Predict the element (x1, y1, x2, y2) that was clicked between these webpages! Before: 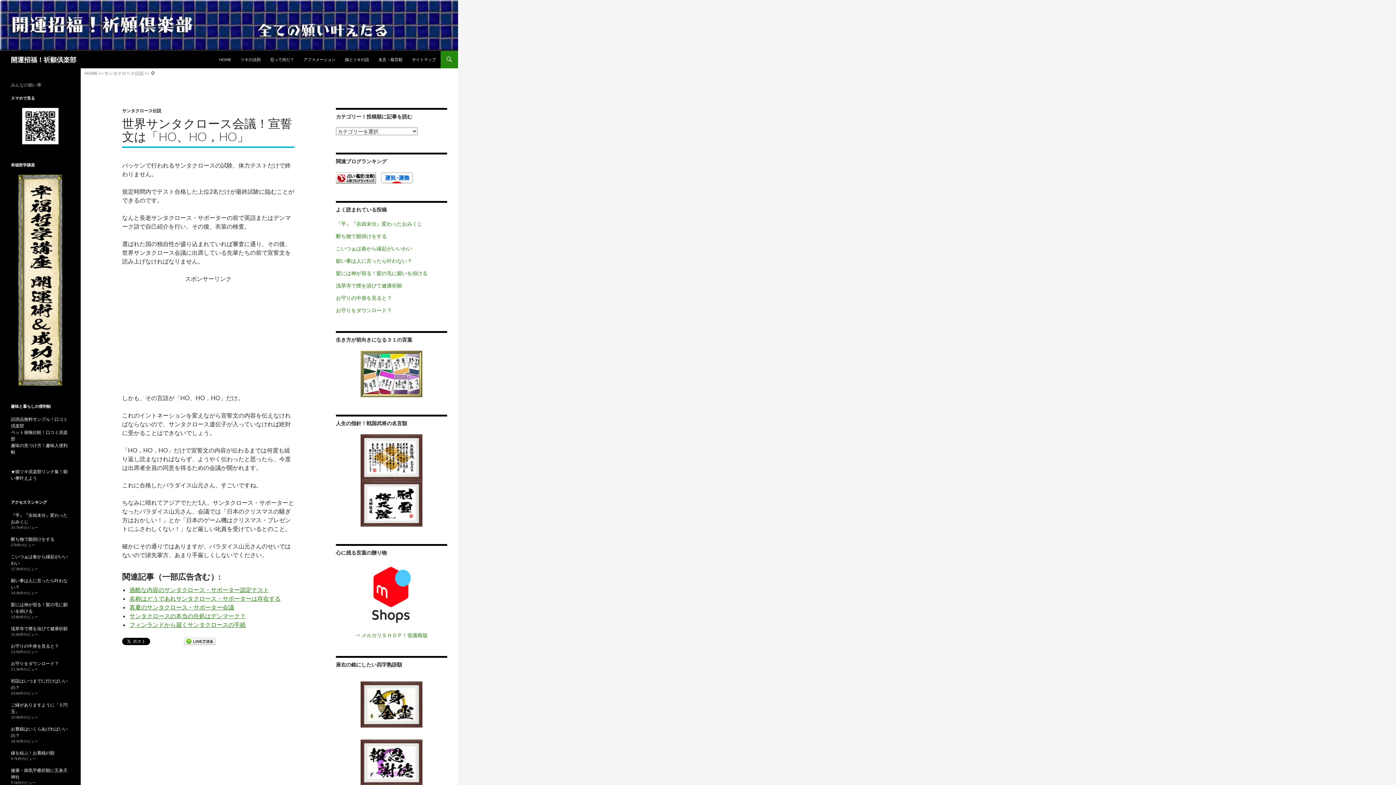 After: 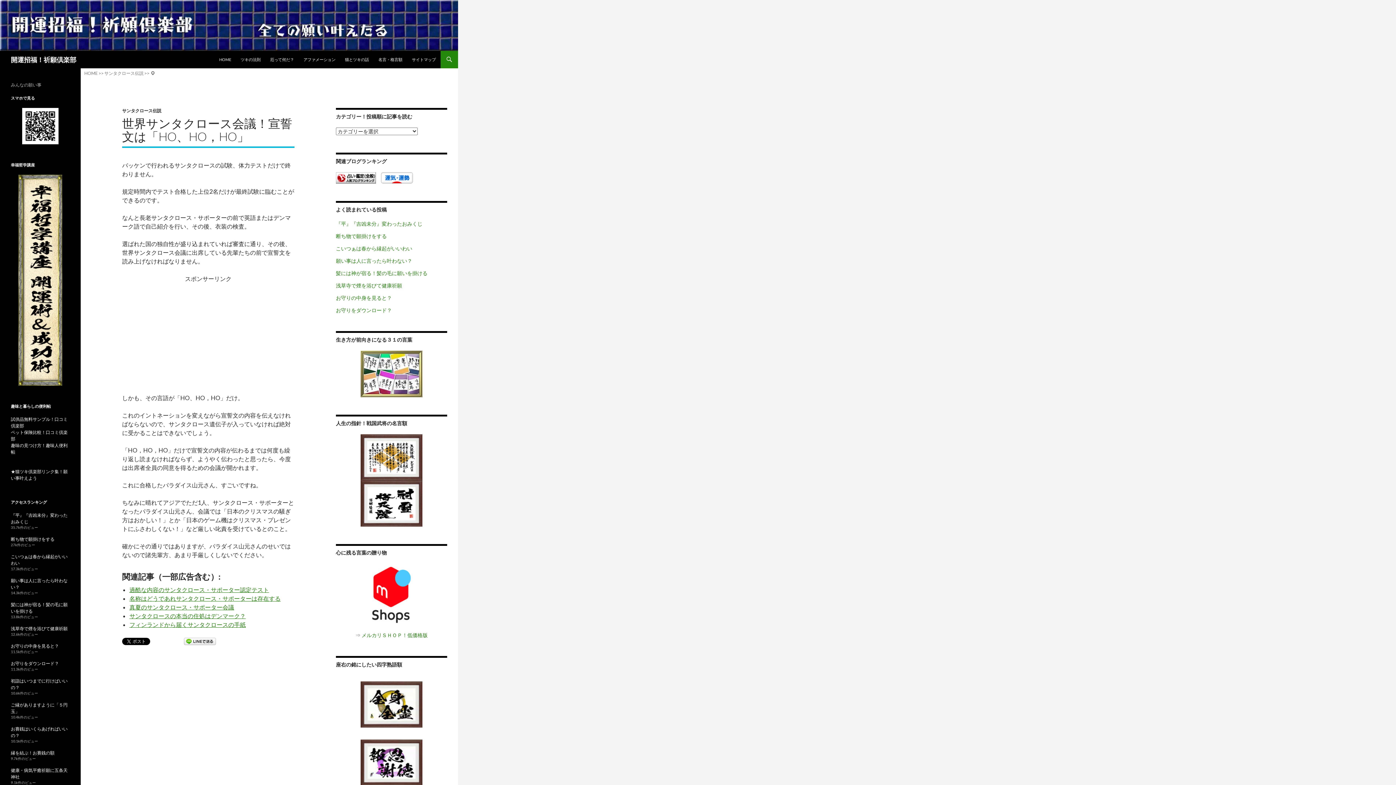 Action: bbox: (336, 174, 376, 180)